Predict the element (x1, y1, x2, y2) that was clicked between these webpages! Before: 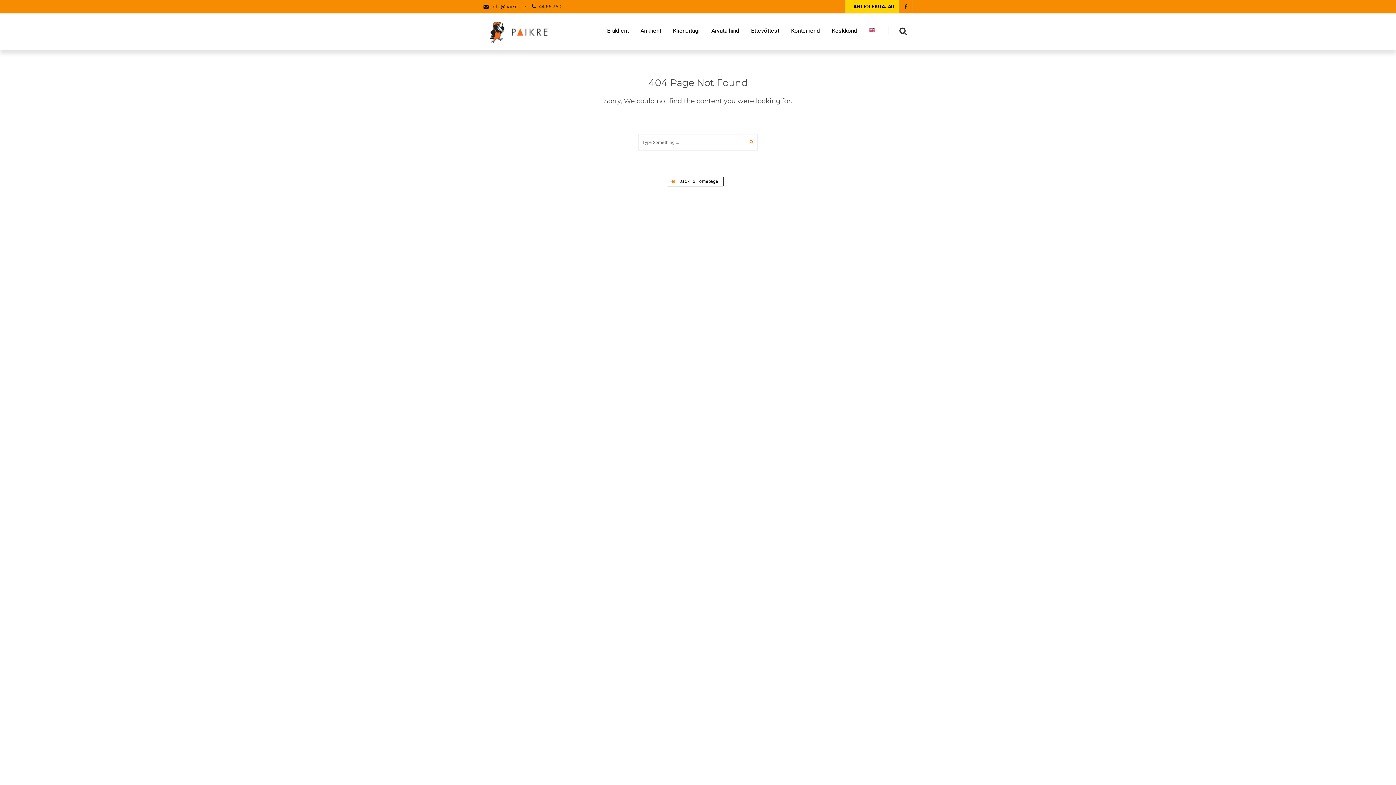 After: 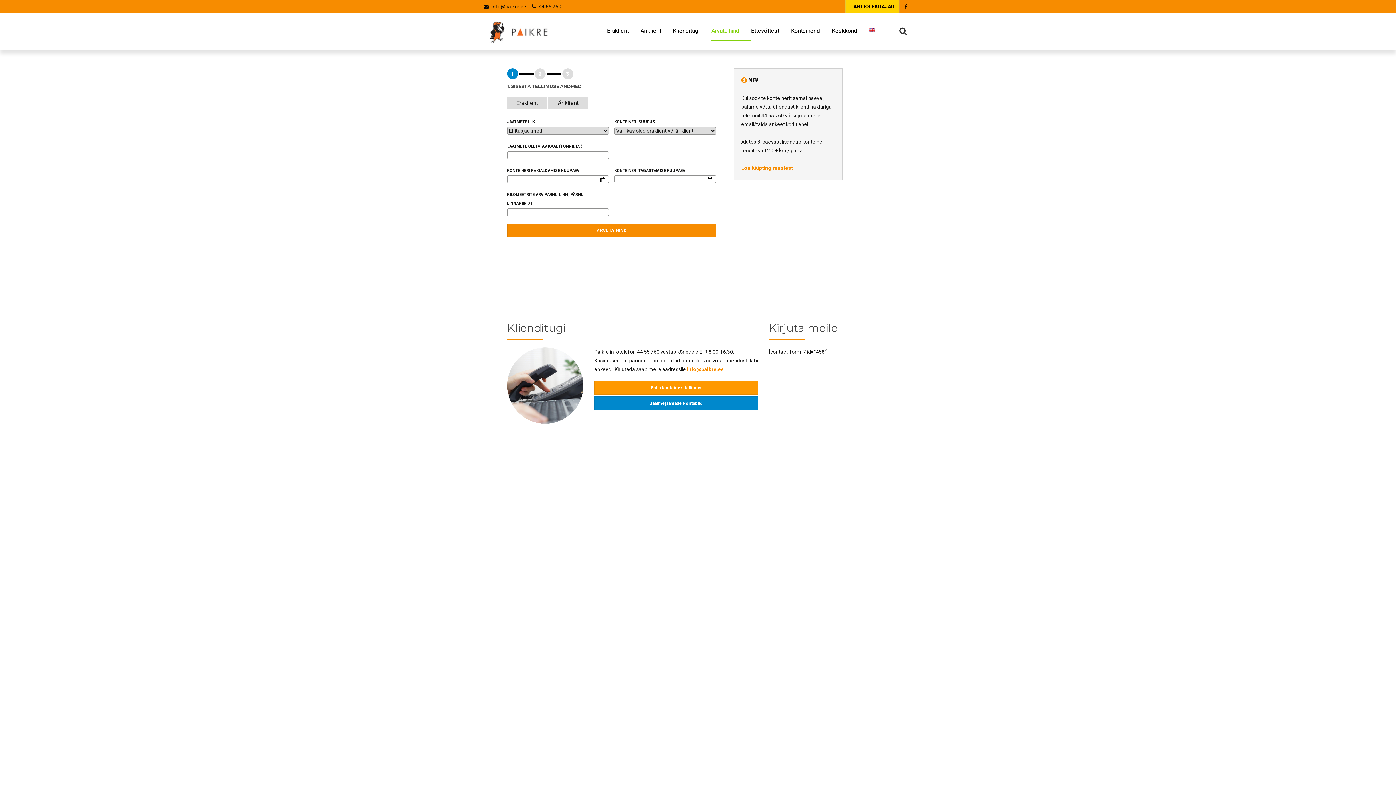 Action: bbox: (711, 28, 751, 41) label: Arvuta hind